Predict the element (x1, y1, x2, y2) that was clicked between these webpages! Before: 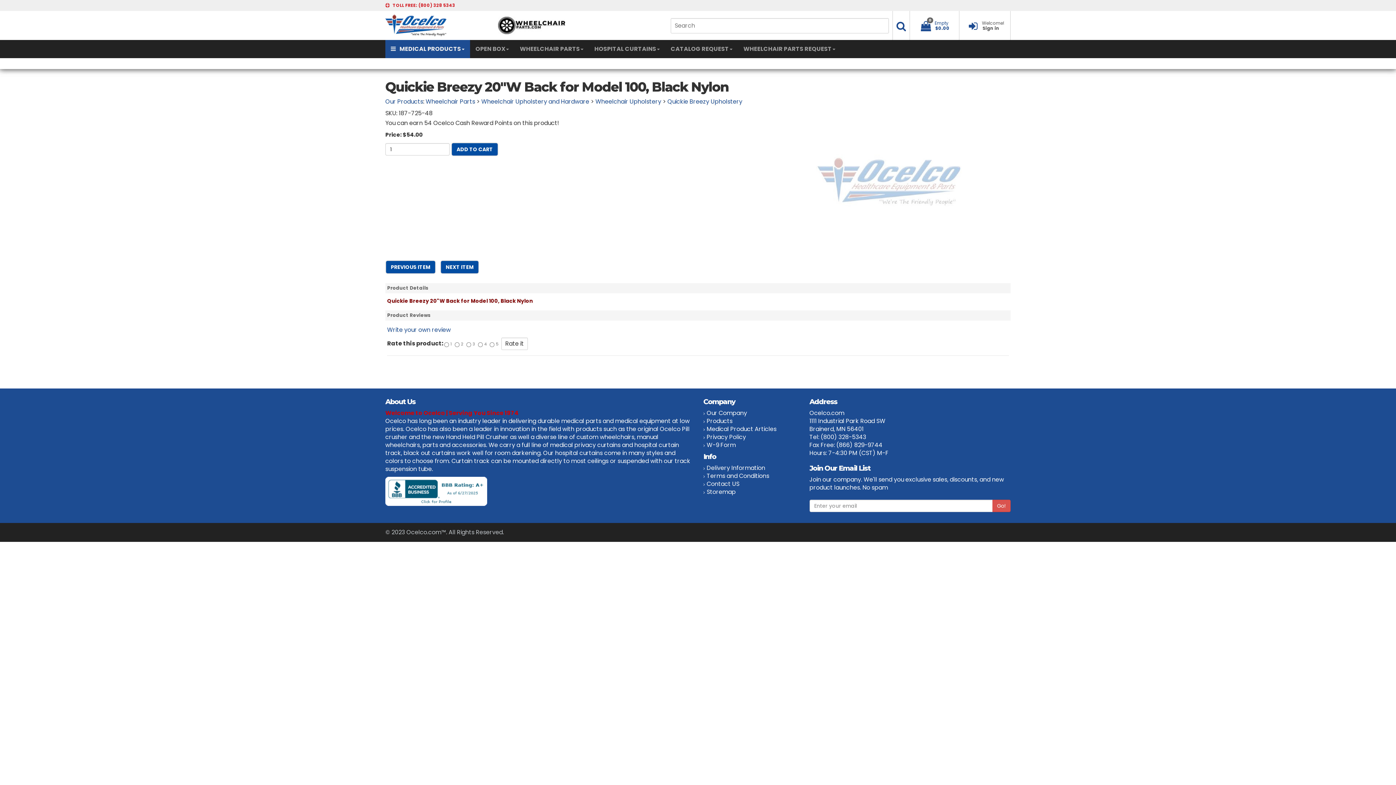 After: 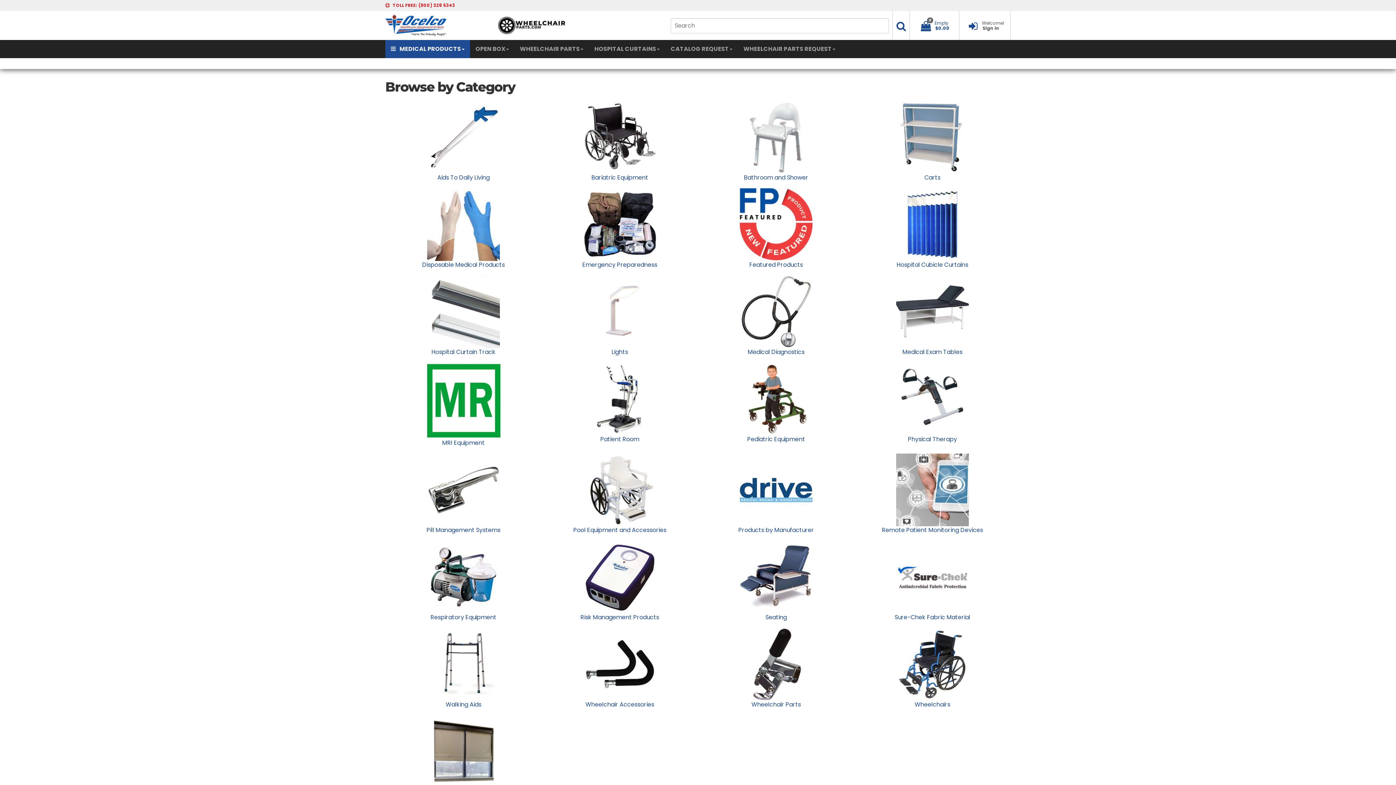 Action: bbox: (706, 417, 732, 425) label: Products